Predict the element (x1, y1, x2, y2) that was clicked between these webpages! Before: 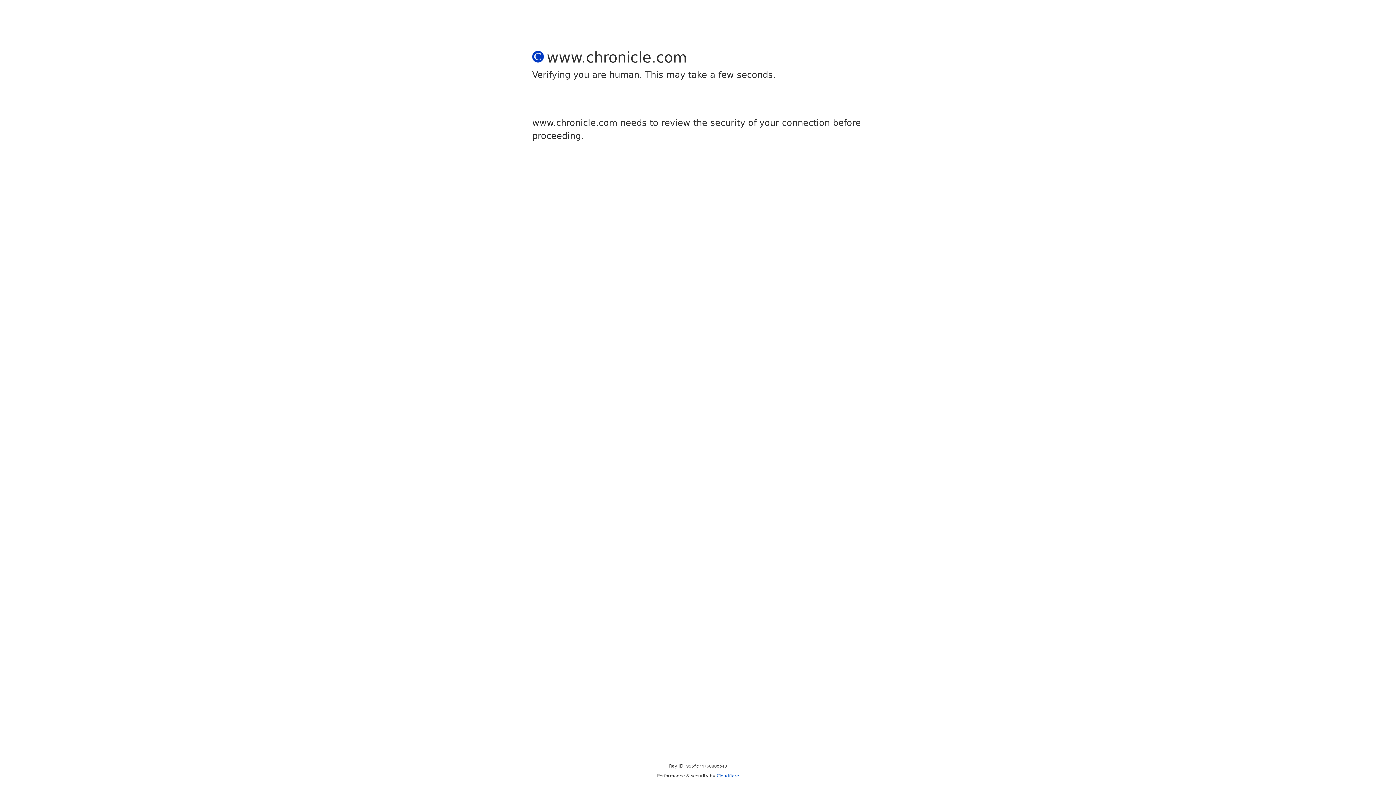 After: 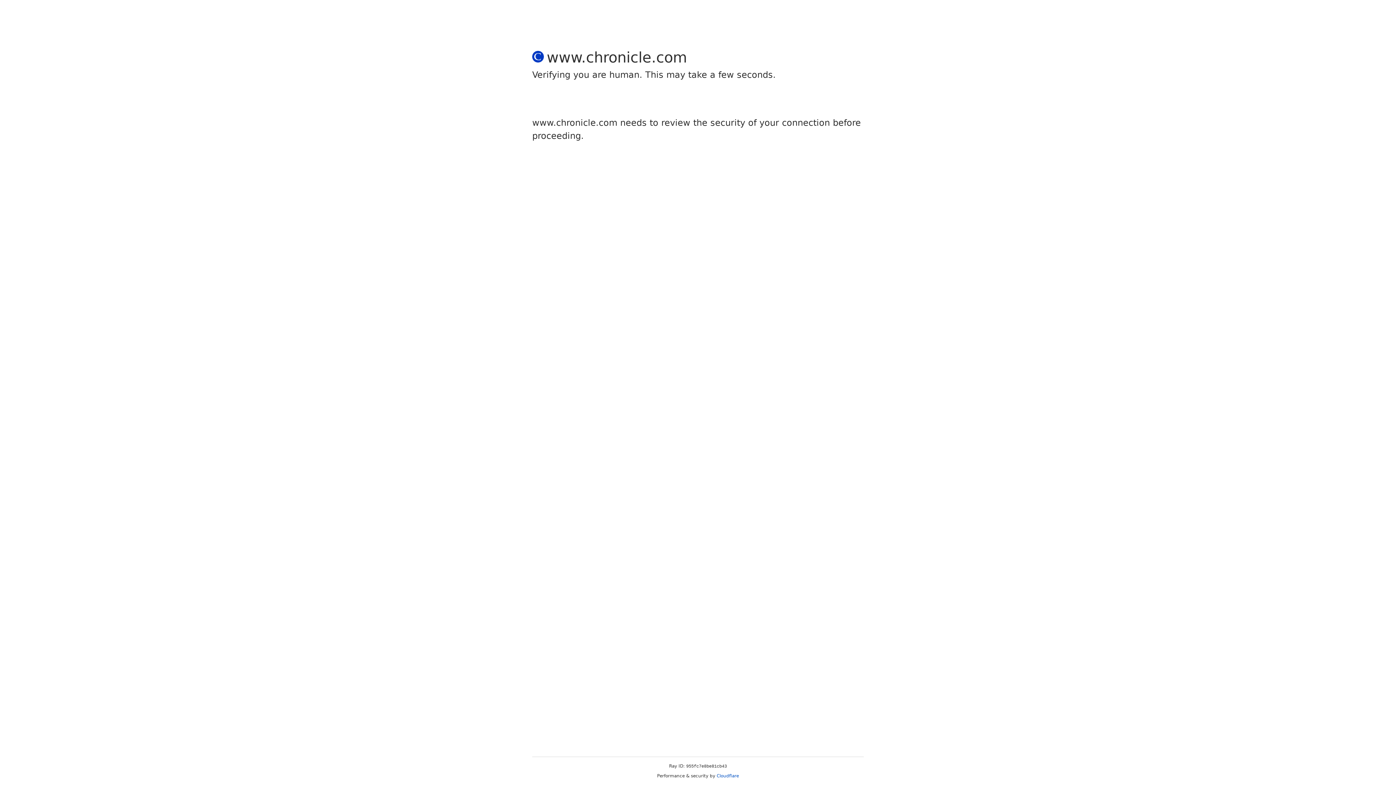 Action: label: Cloudflare bbox: (716, 773, 739, 778)